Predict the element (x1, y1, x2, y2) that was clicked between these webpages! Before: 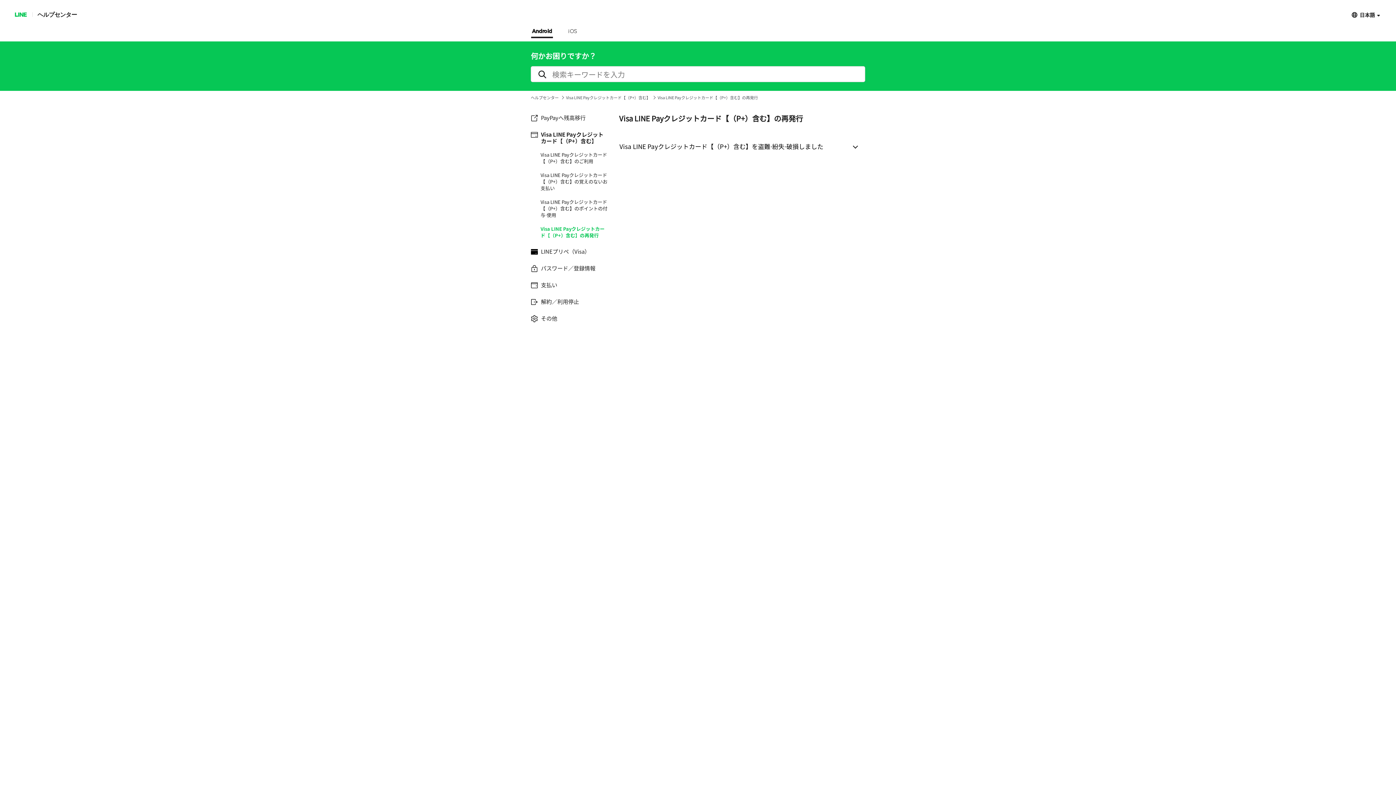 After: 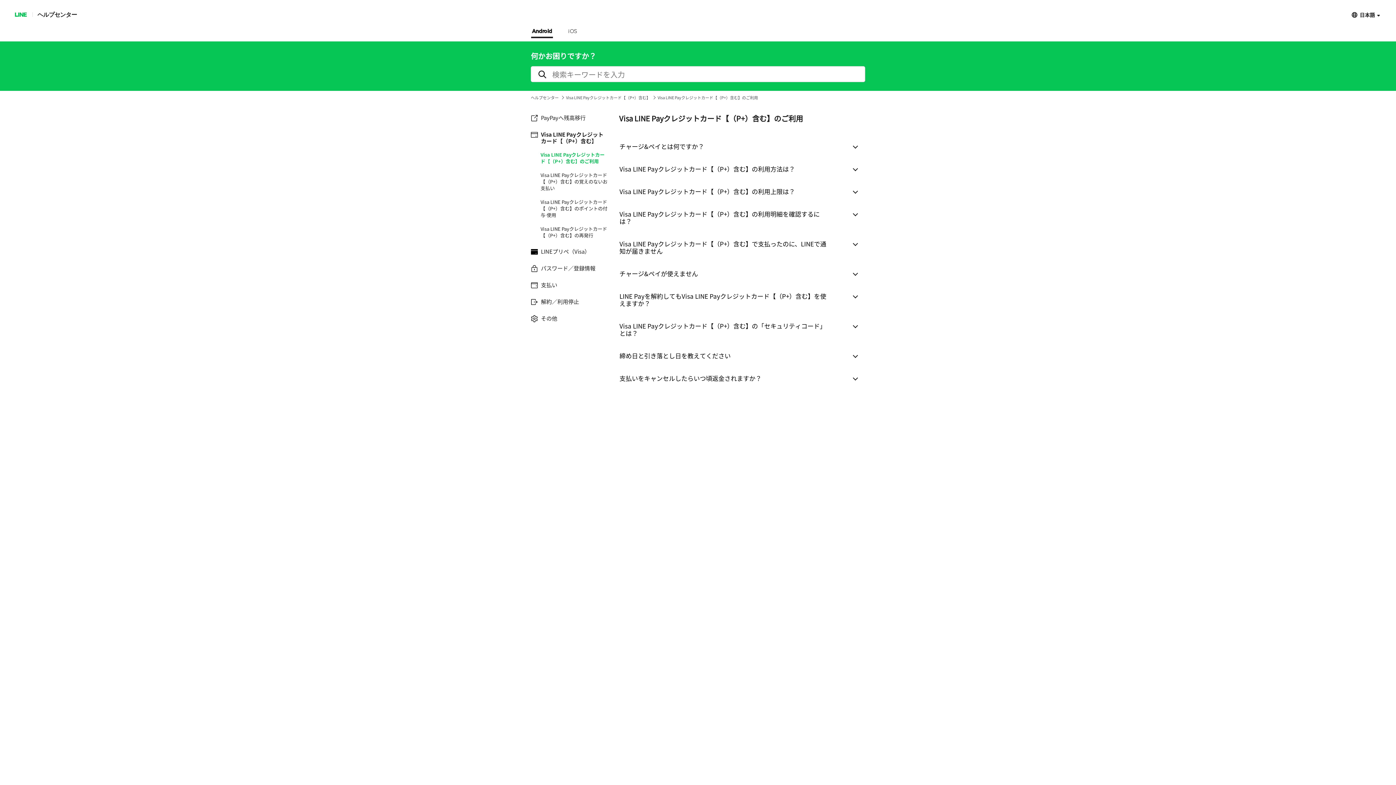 Action: bbox: (540, 151, 608, 164) label: Visa LINE Payクレジットカード【（P+）含む】のご利用